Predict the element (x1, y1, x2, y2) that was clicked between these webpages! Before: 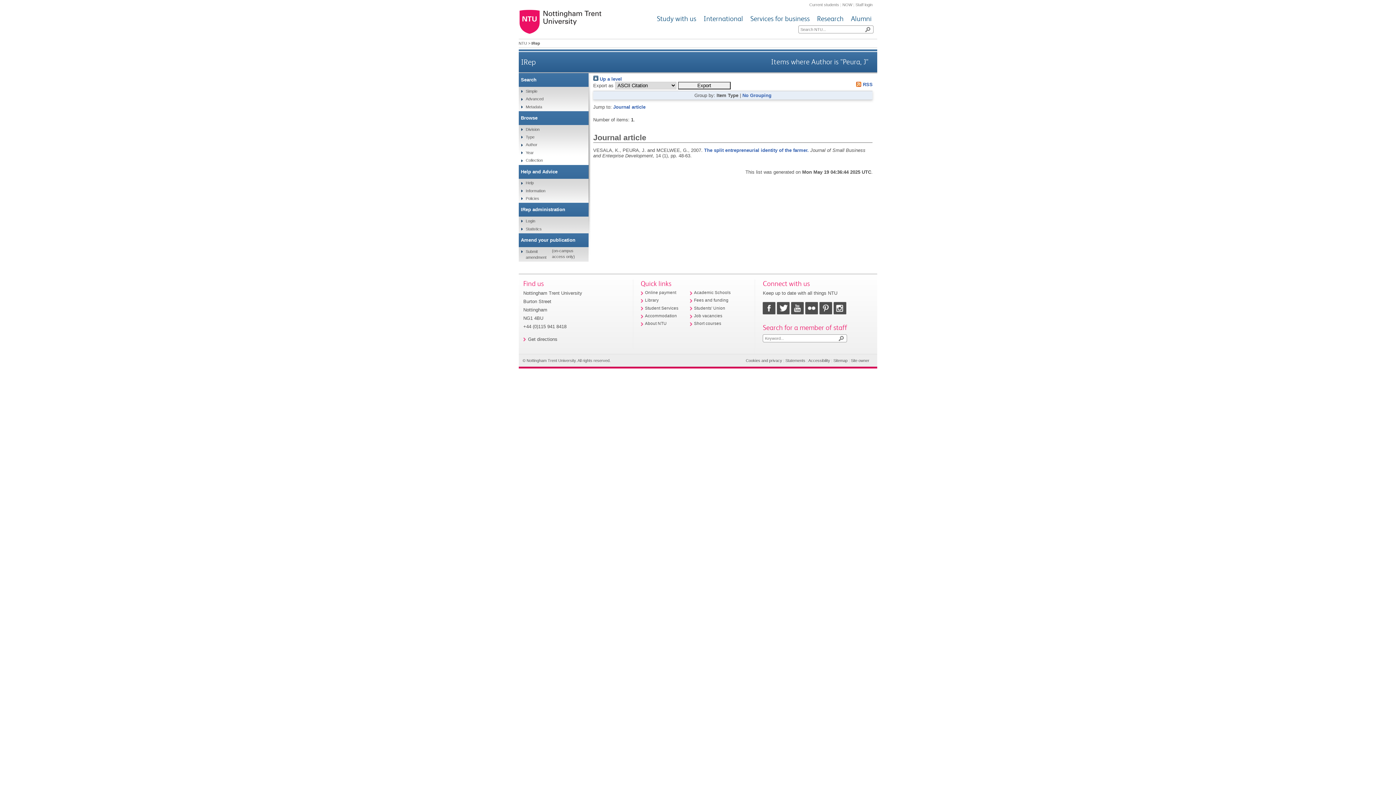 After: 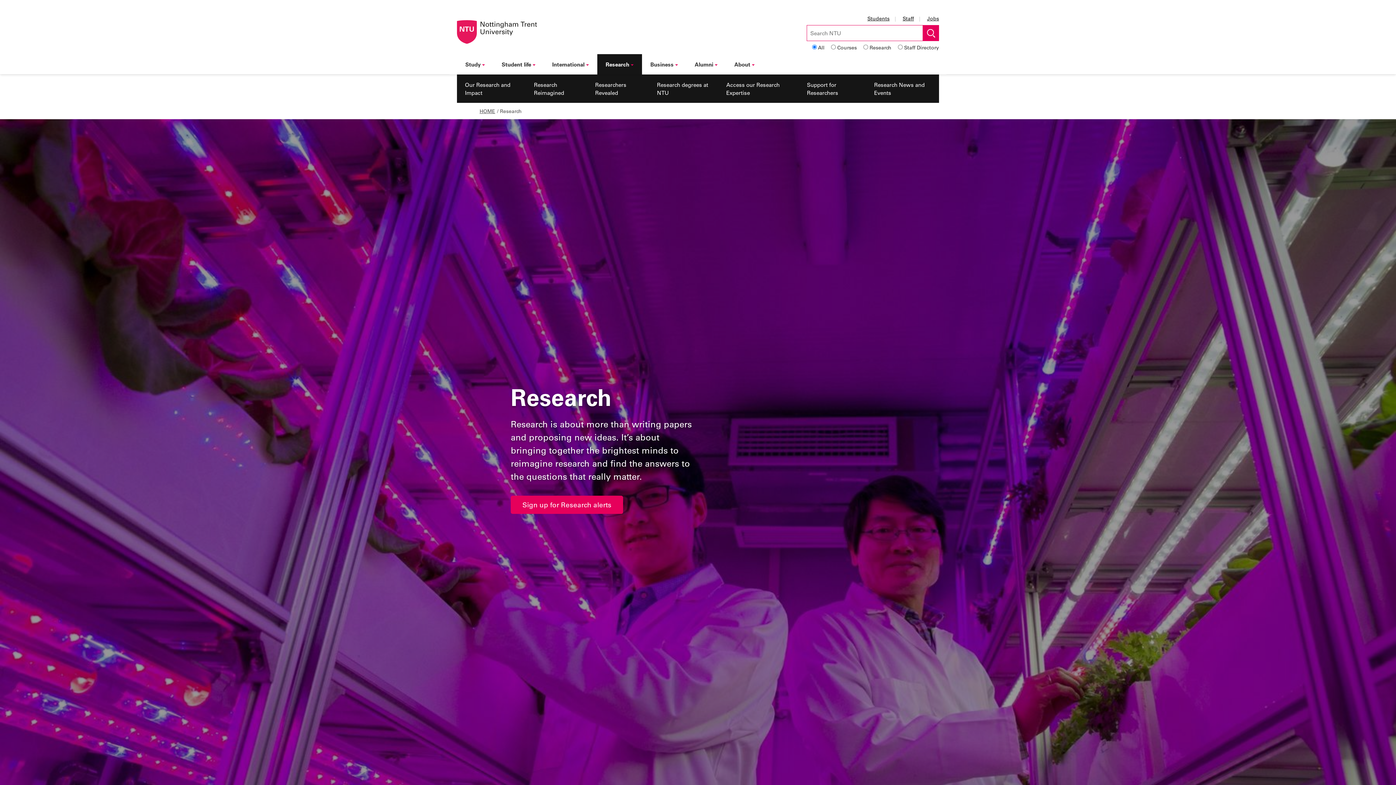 Action: bbox: (817, 14, 843, 23) label: Research